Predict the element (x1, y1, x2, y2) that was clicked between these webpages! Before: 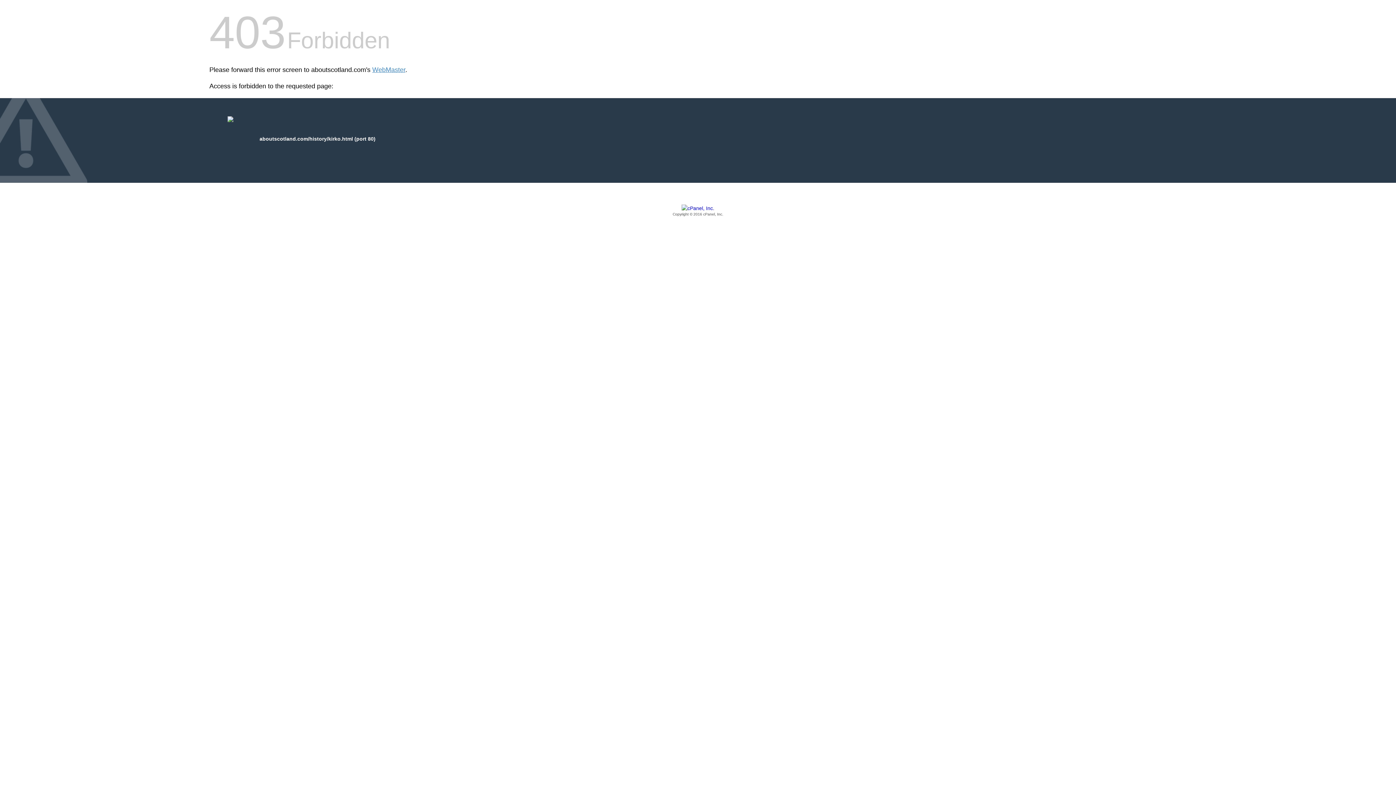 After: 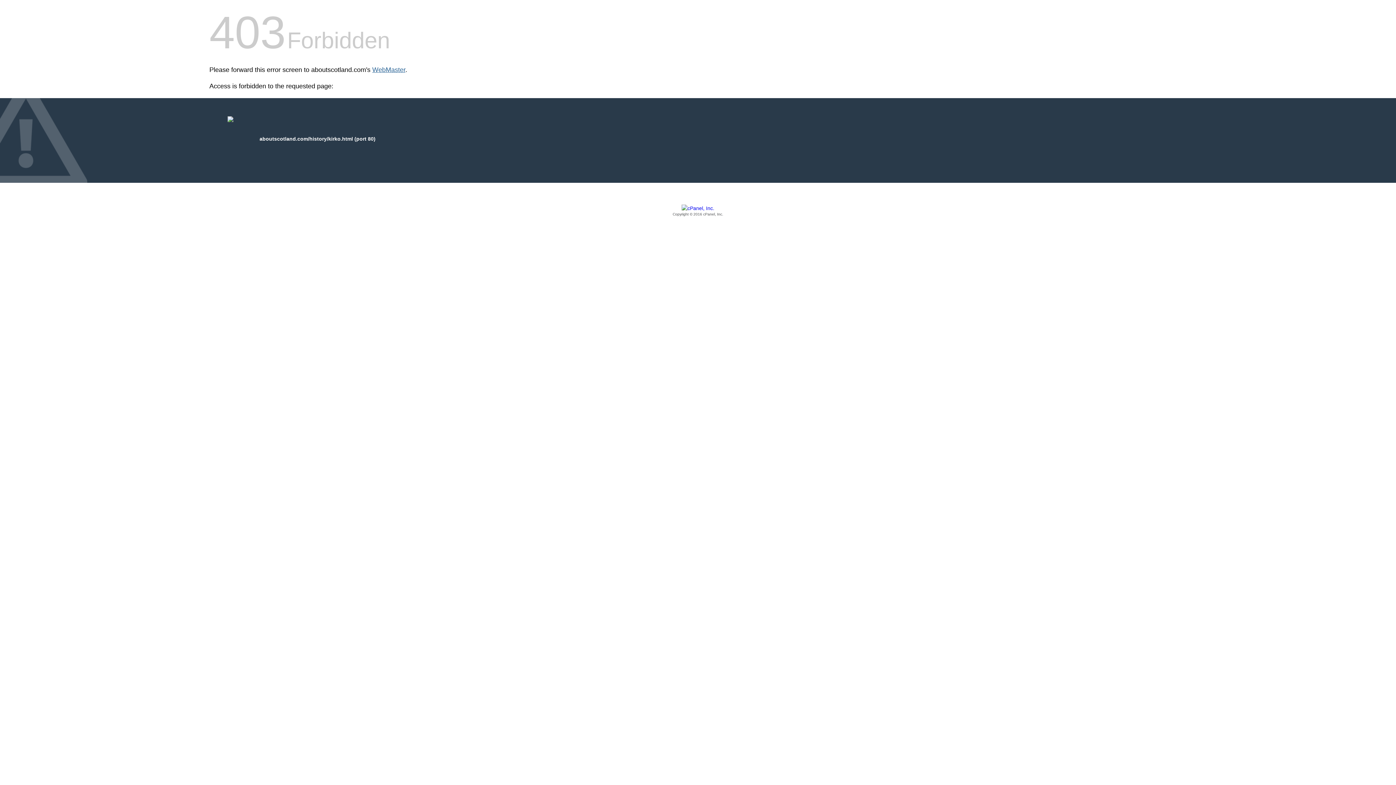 Action: label: WebMaster bbox: (372, 66, 405, 73)